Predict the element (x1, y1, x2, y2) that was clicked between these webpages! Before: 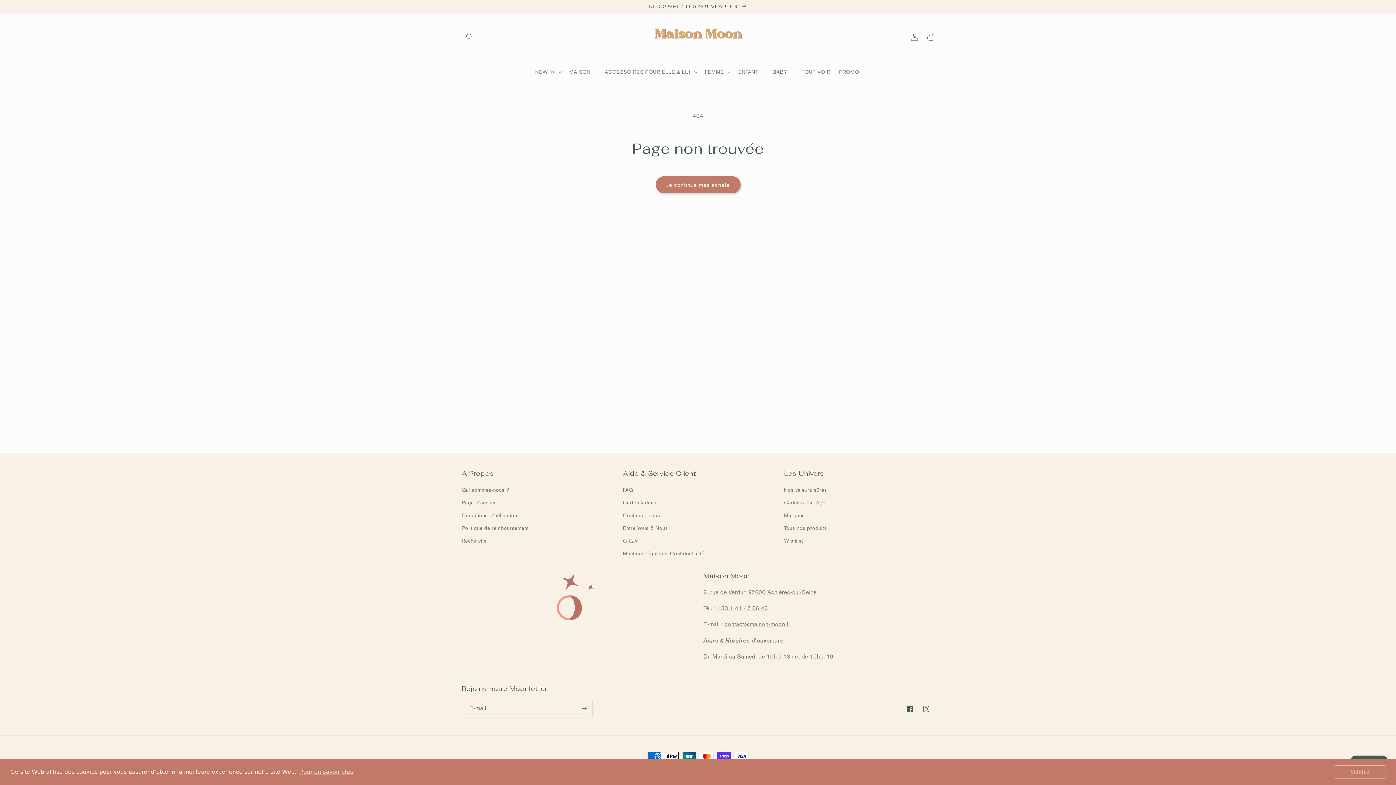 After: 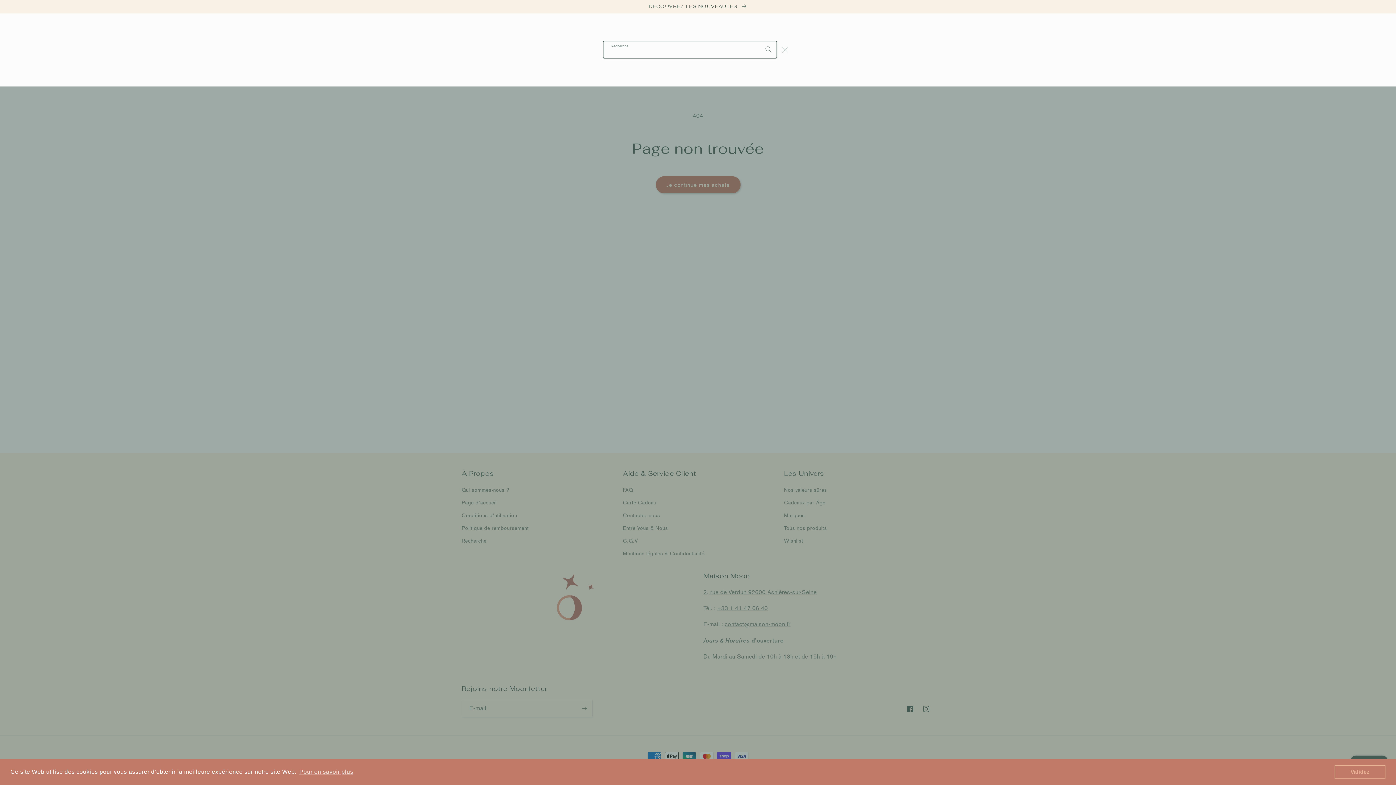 Action: bbox: (461, 29, 477, 45) label: Recherche